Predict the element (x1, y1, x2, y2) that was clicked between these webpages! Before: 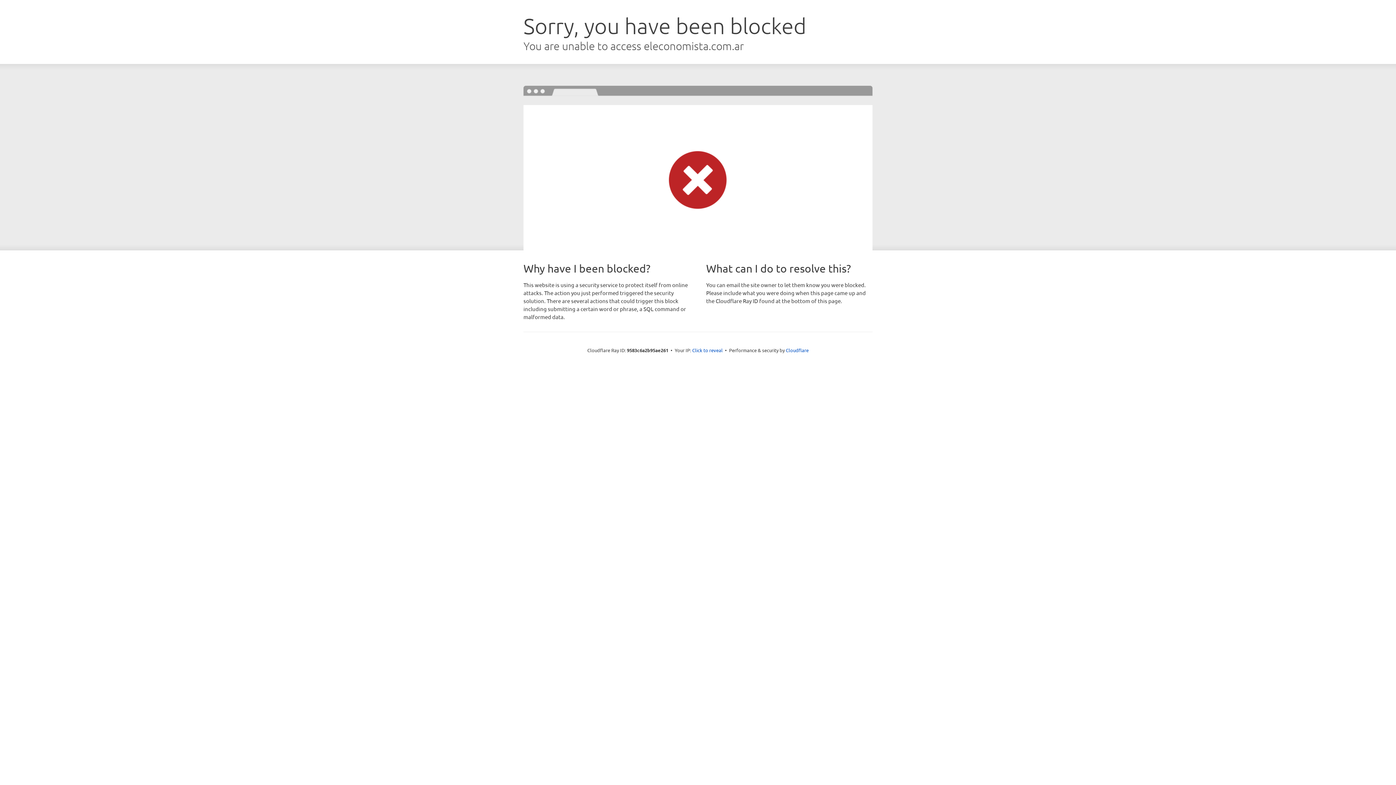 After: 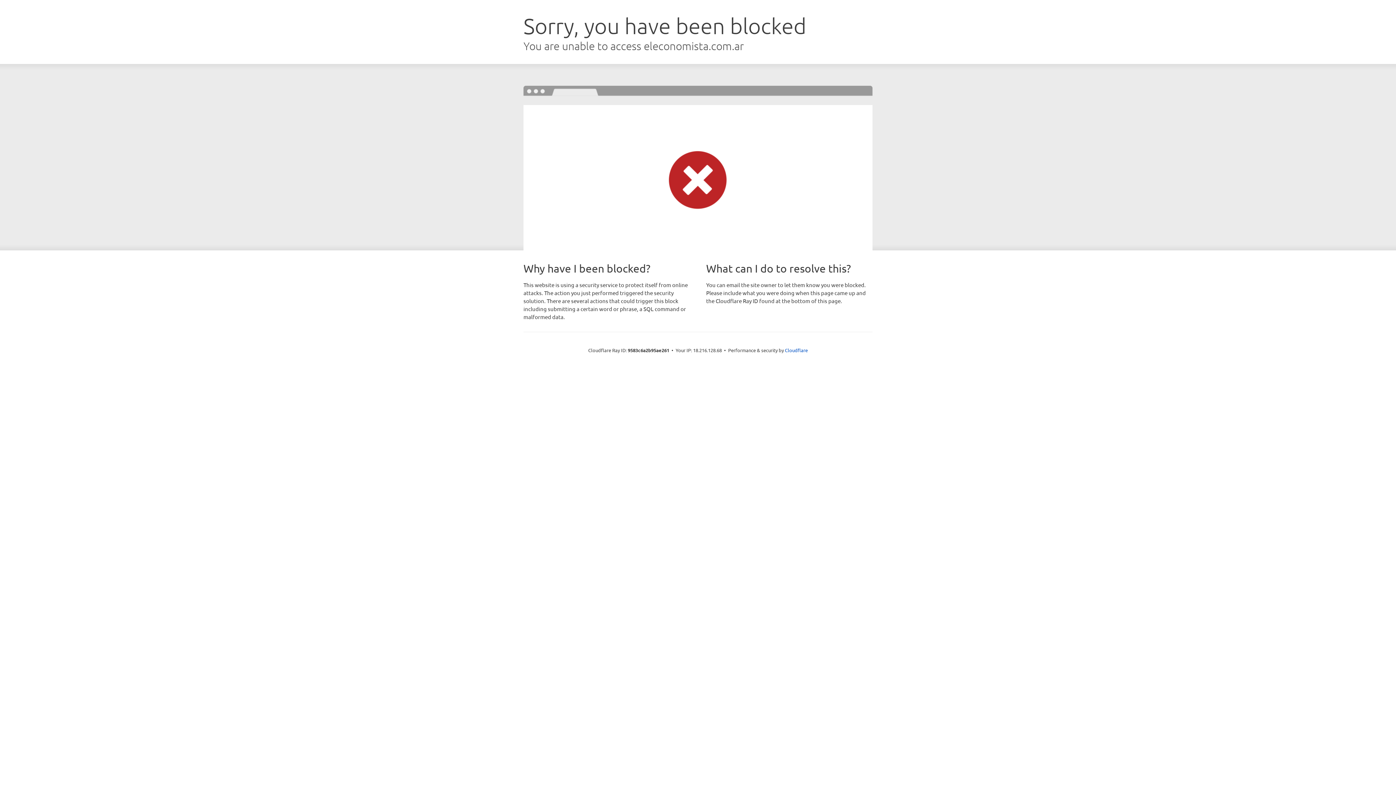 Action: bbox: (692, 346, 722, 353) label: Click to reveal